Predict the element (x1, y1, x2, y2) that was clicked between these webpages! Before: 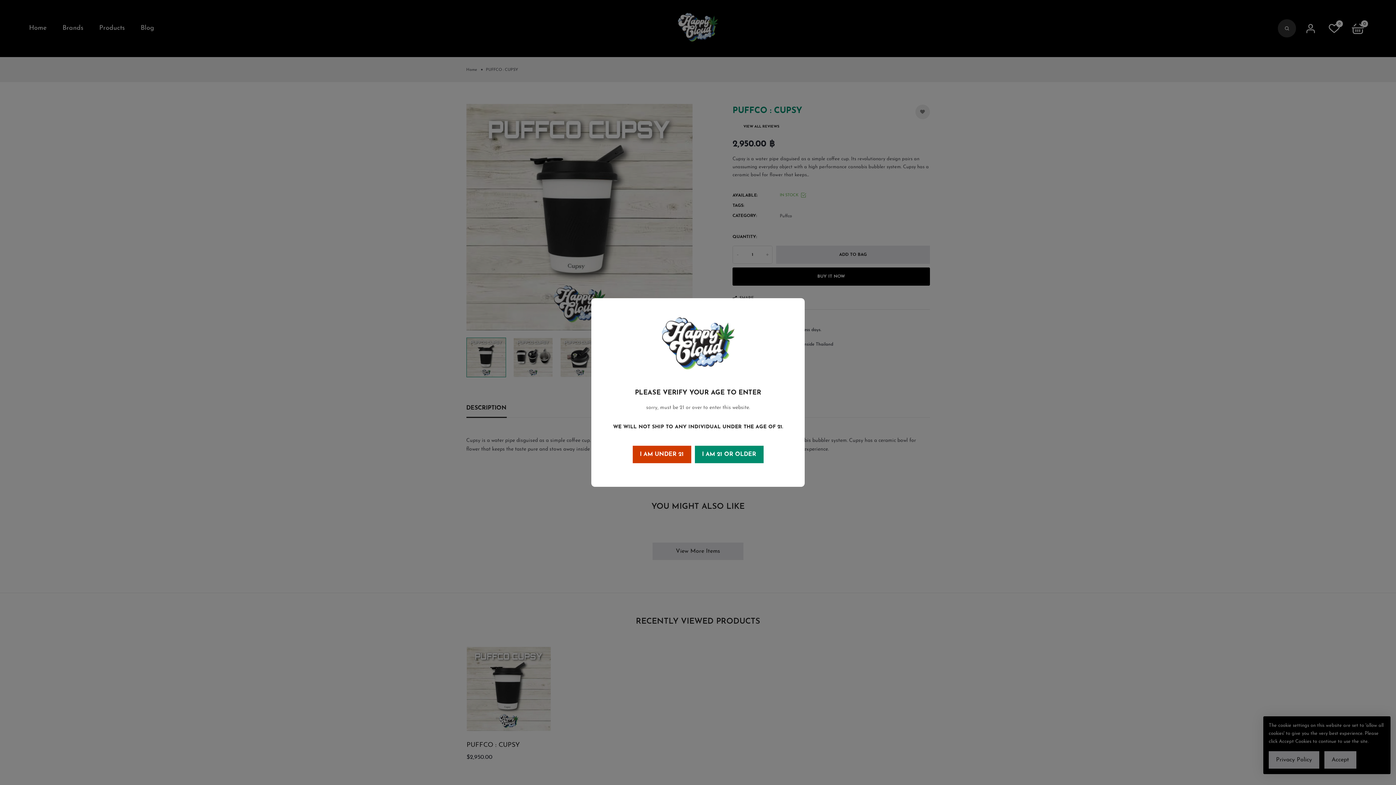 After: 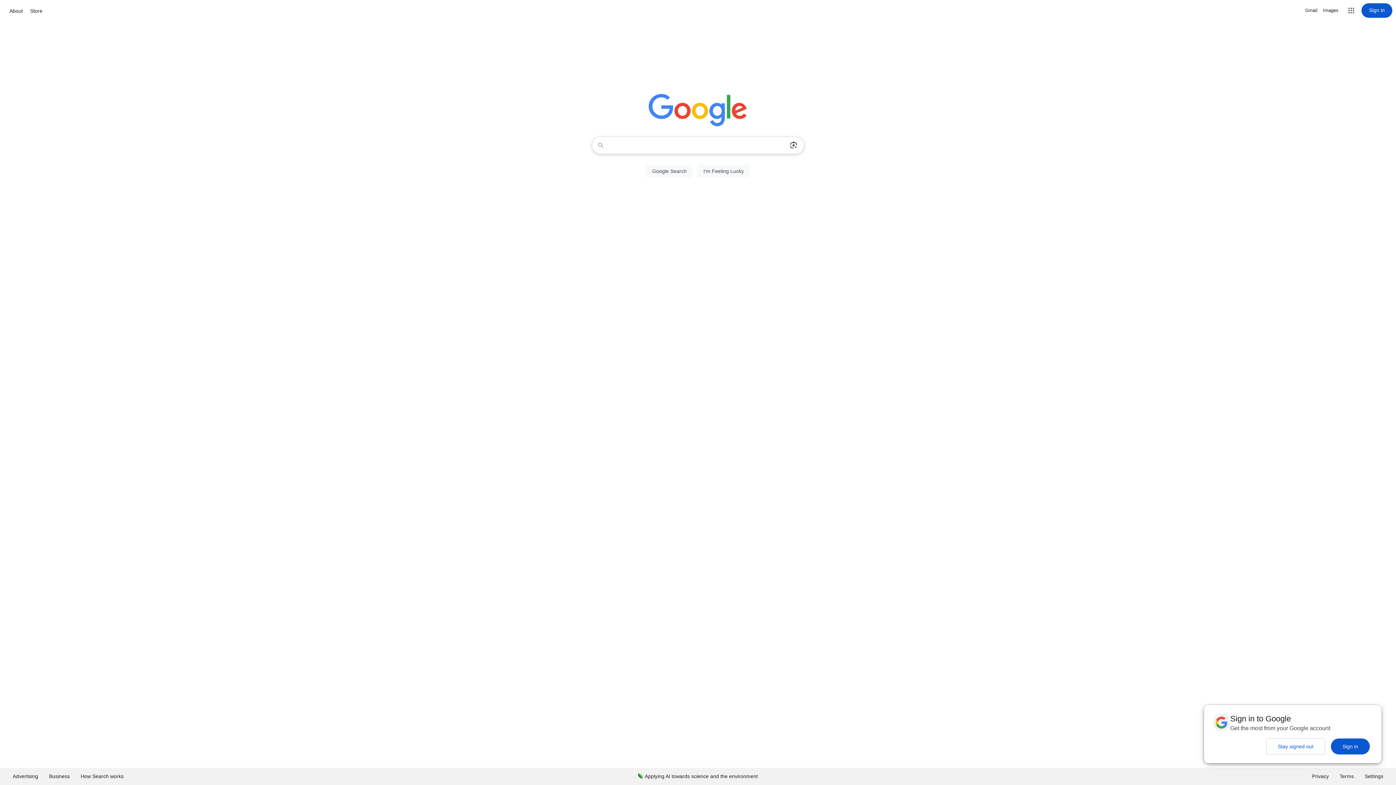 Action: label: I AM UNDER 21 bbox: (632, 446, 691, 463)